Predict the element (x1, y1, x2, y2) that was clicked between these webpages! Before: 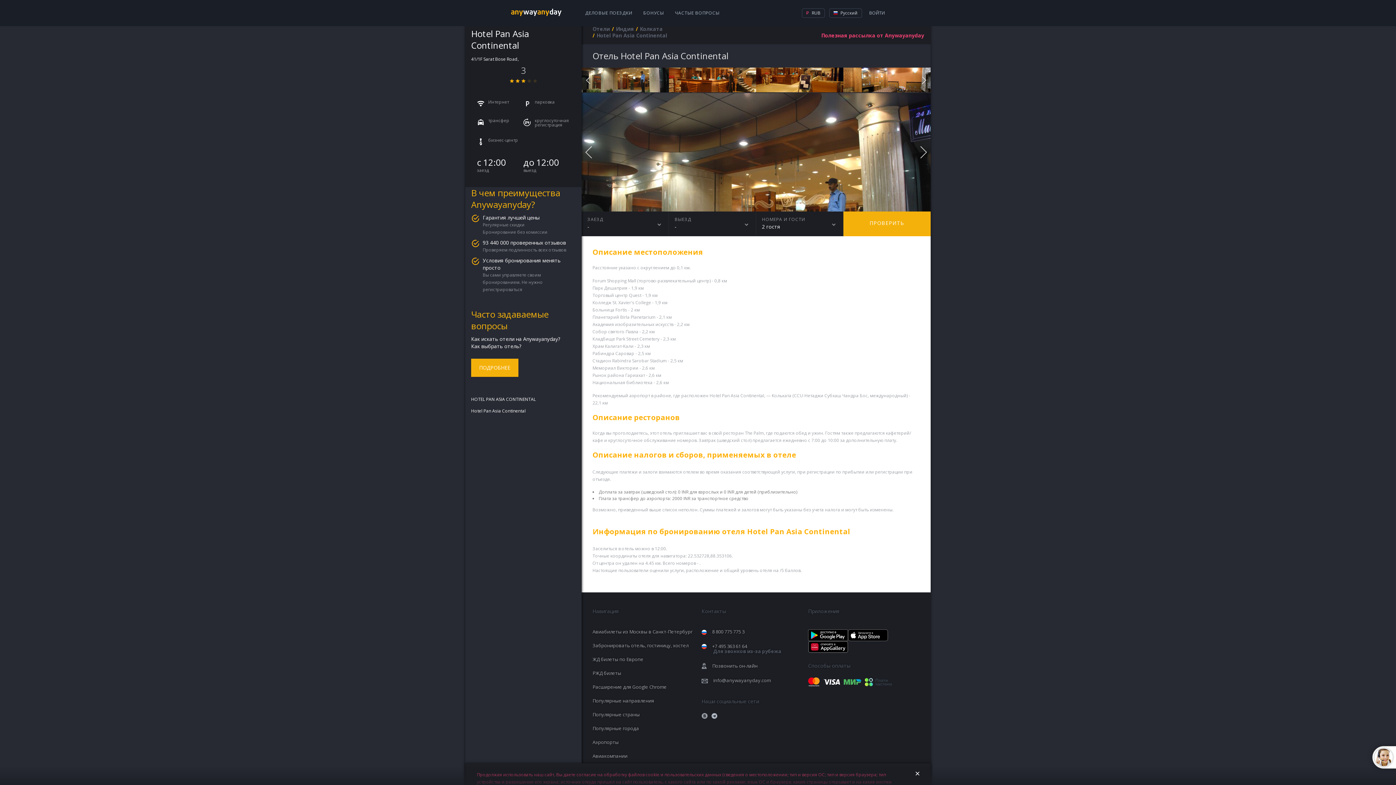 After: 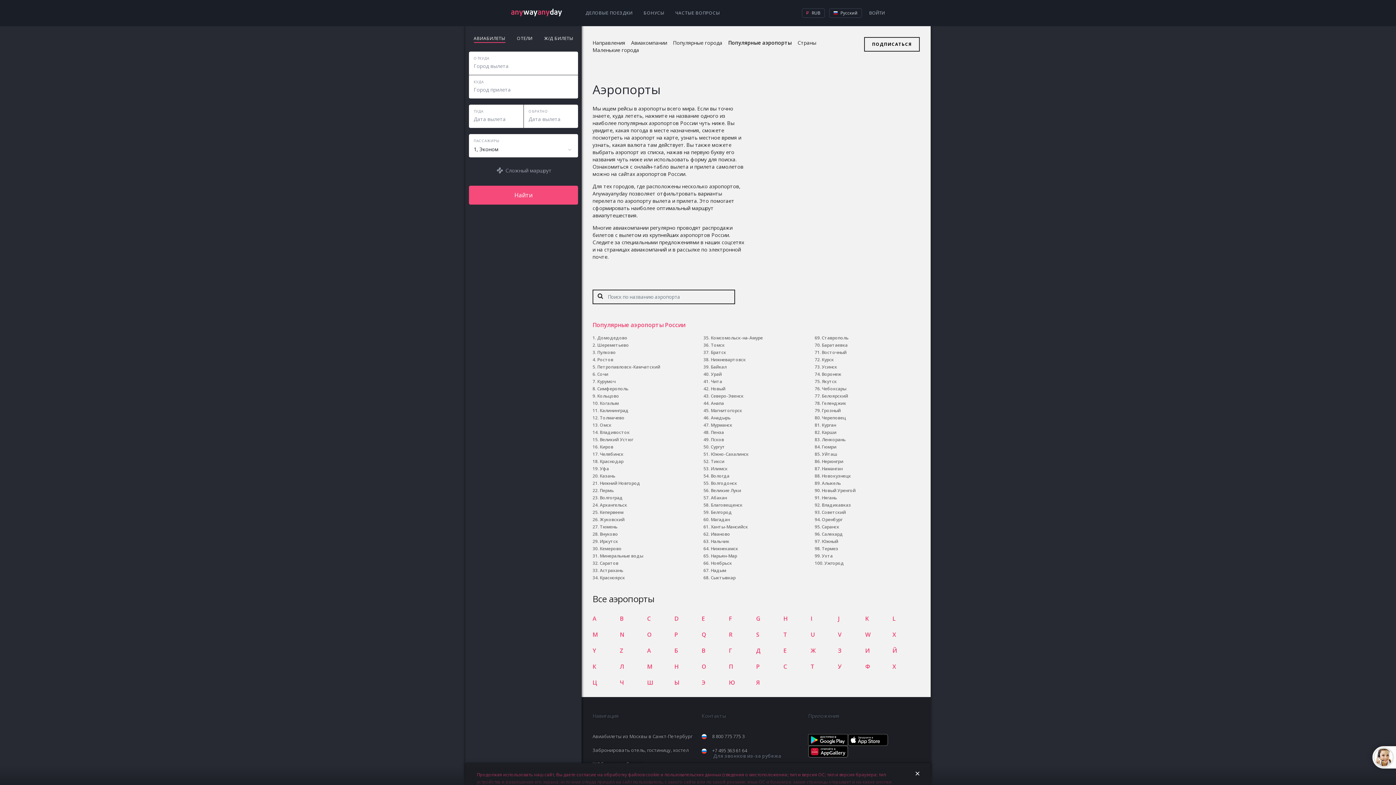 Action: label: Аэропорты bbox: (592, 739, 618, 745)